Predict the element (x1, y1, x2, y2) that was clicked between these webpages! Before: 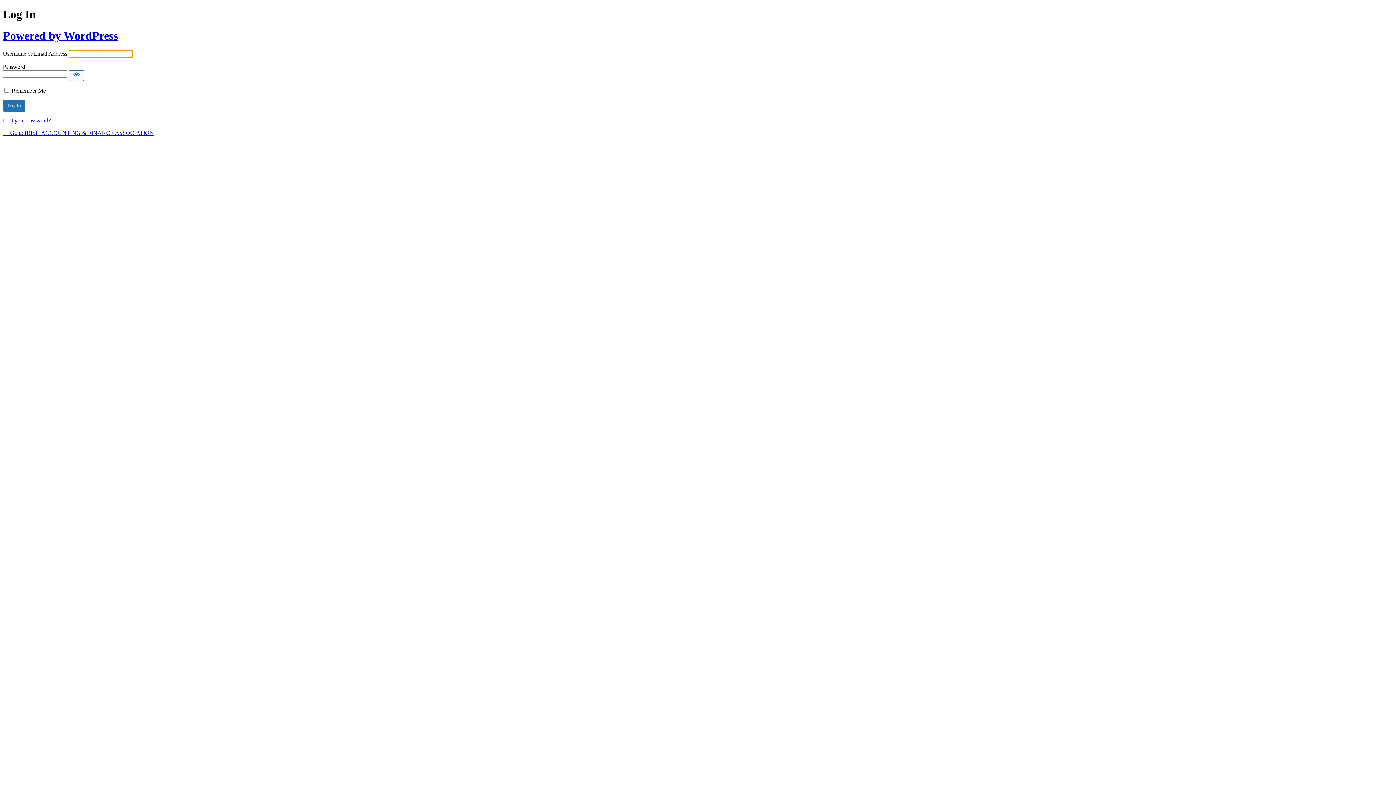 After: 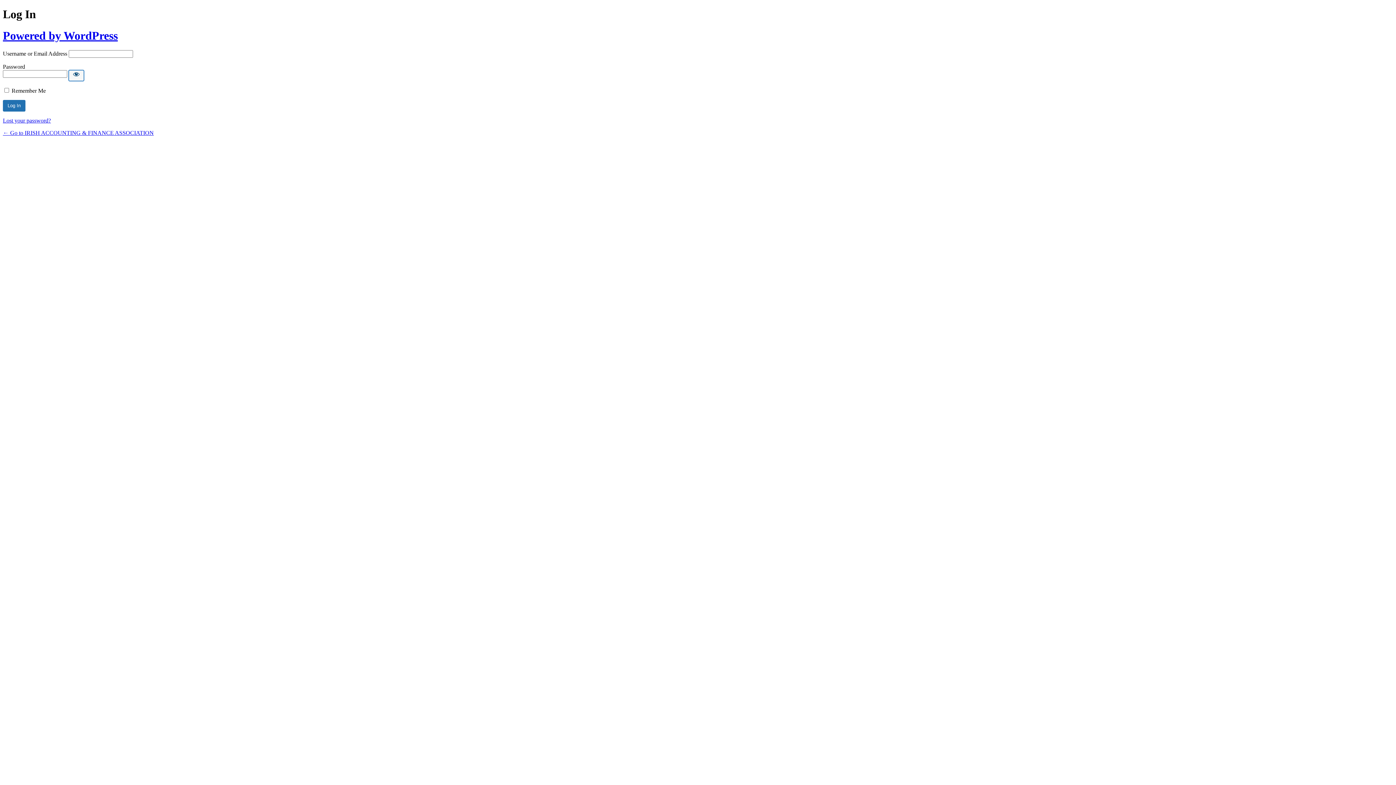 Action: label: Show password bbox: (68, 70, 84, 81)